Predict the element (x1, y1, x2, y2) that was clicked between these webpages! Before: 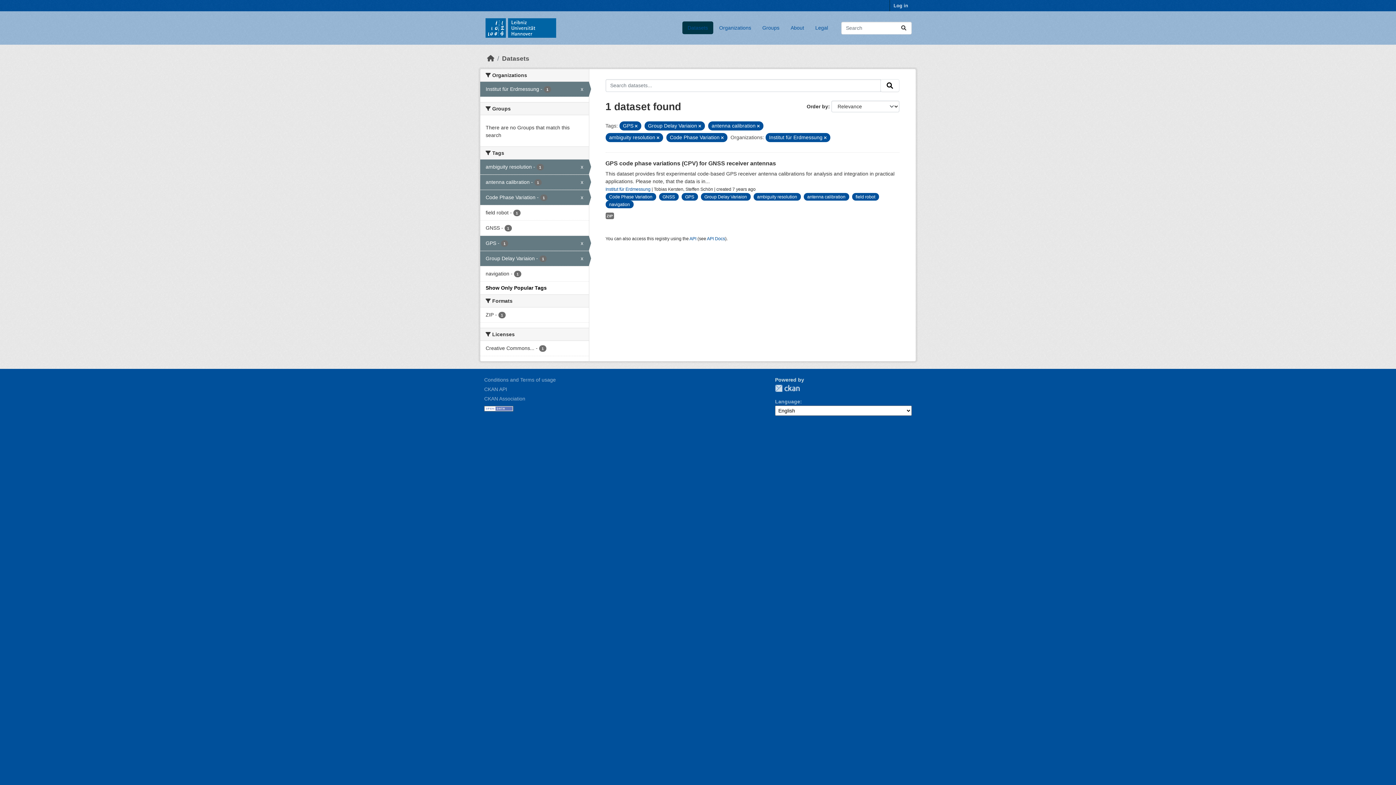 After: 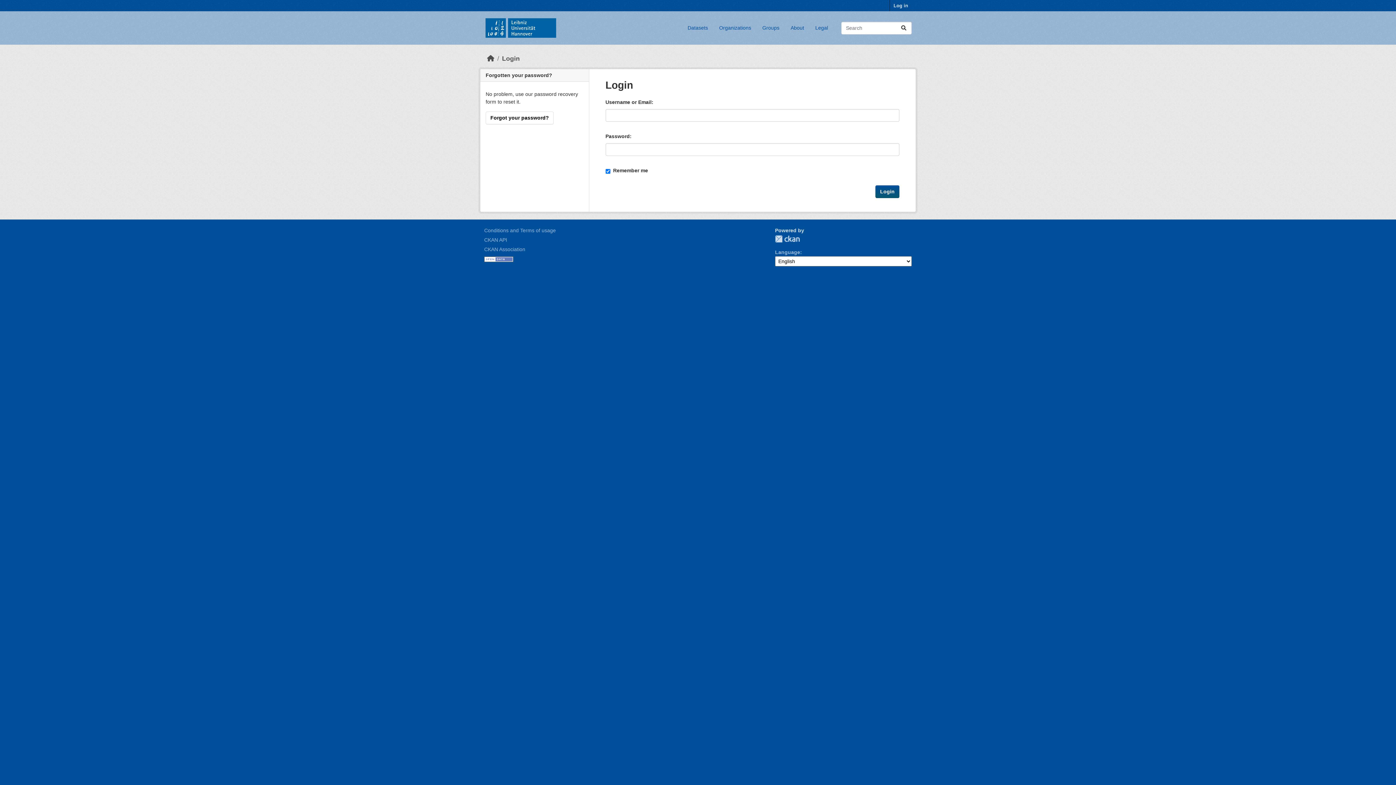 Action: label: Log in bbox: (890, 0, 912, 11)